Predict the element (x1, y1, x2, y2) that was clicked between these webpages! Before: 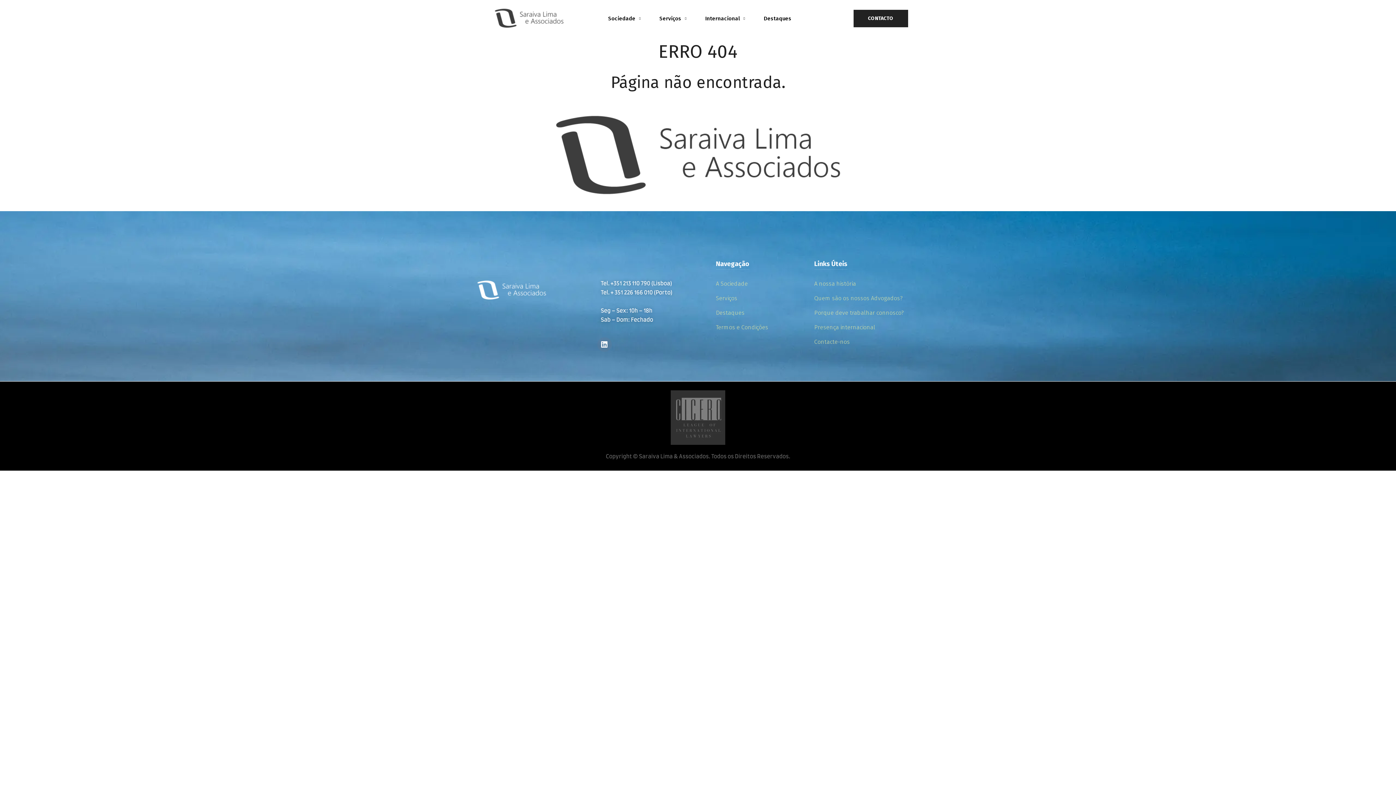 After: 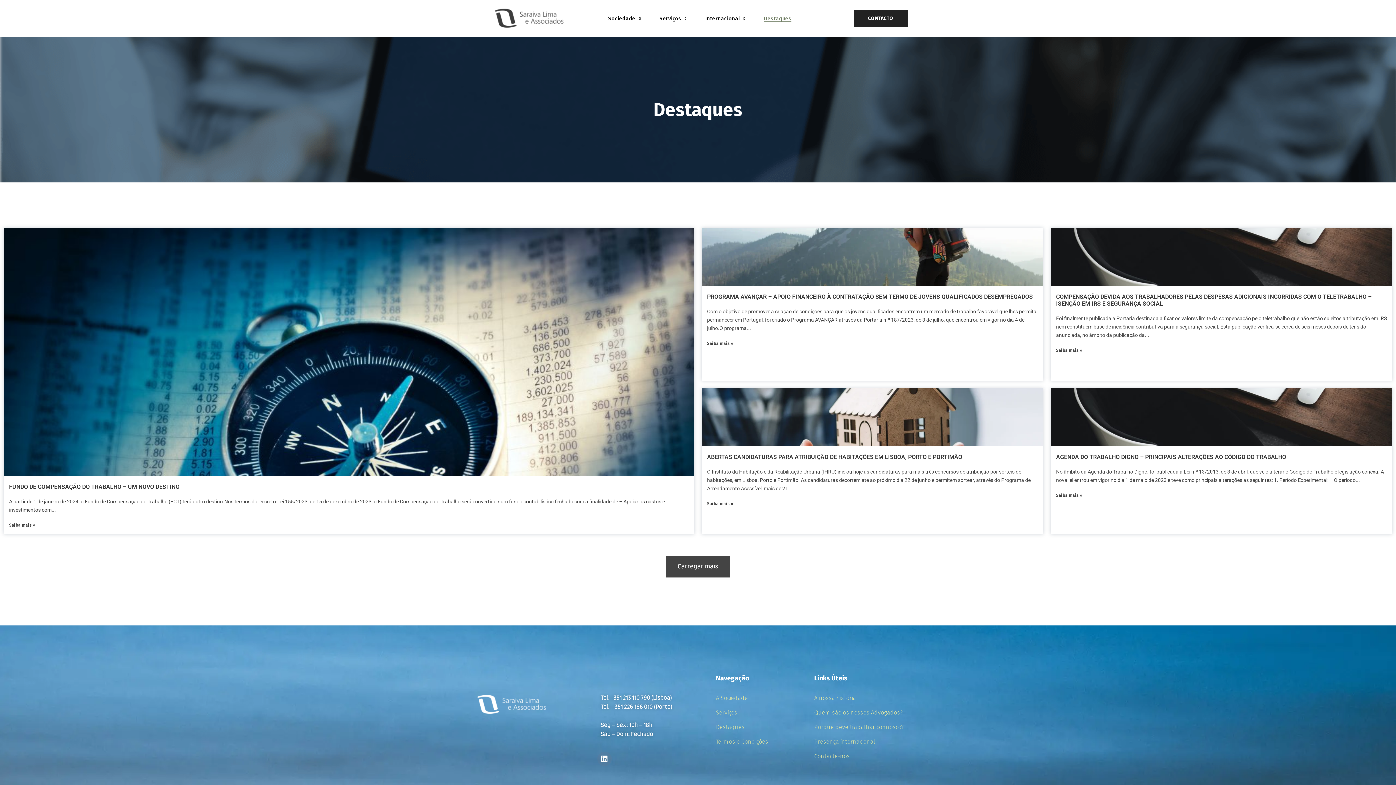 Action: label: Destaques bbox: (716, 309, 744, 316)